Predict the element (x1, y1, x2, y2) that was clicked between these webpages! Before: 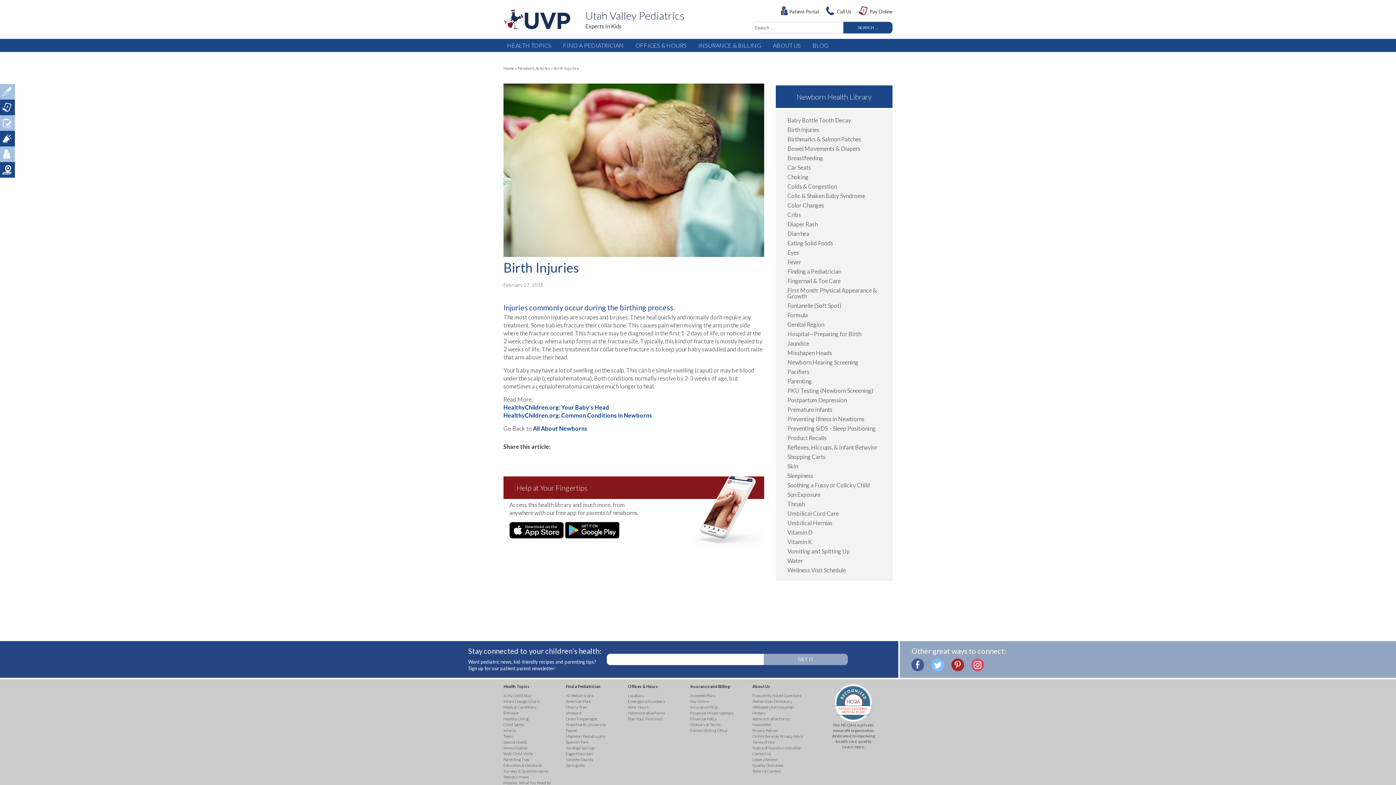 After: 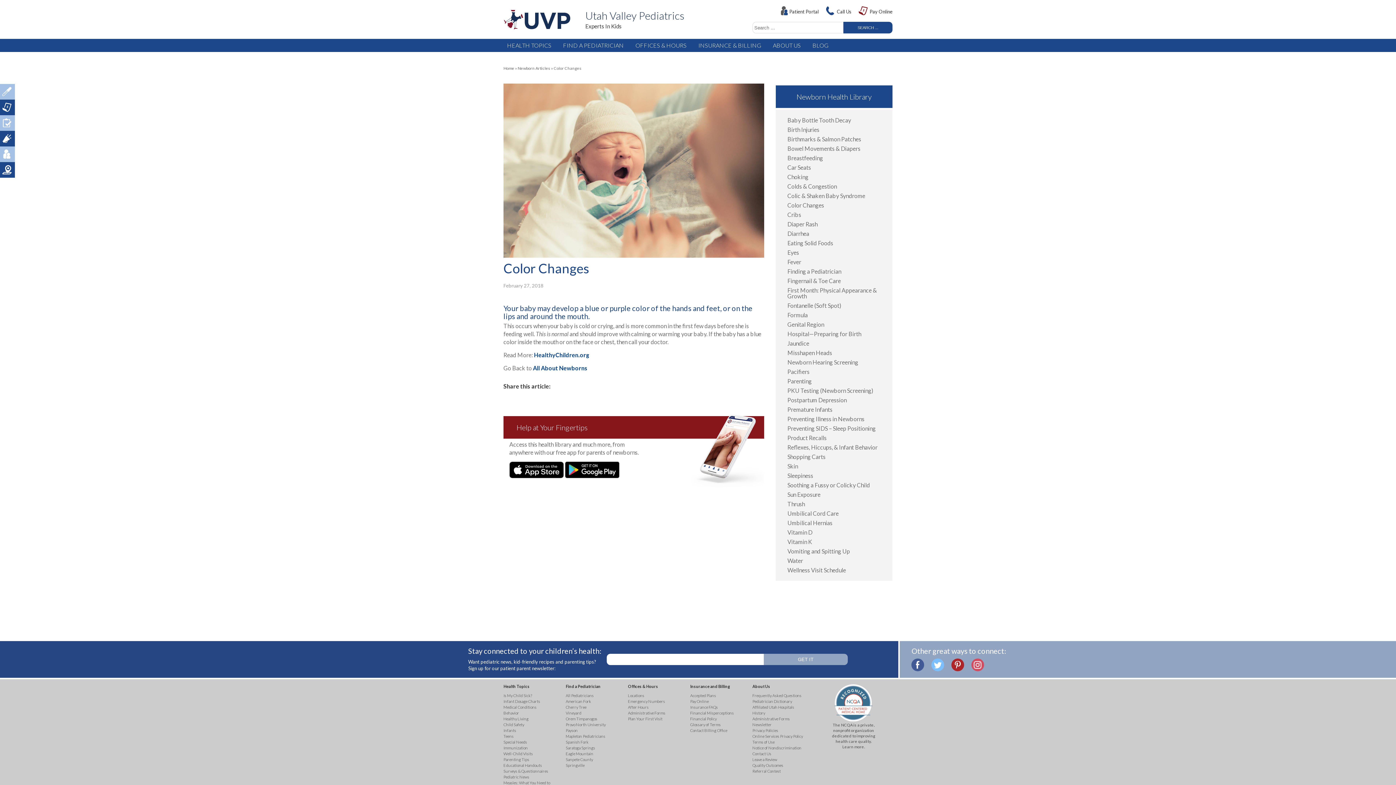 Action: bbox: (787, 202, 881, 208) label: Color Changes